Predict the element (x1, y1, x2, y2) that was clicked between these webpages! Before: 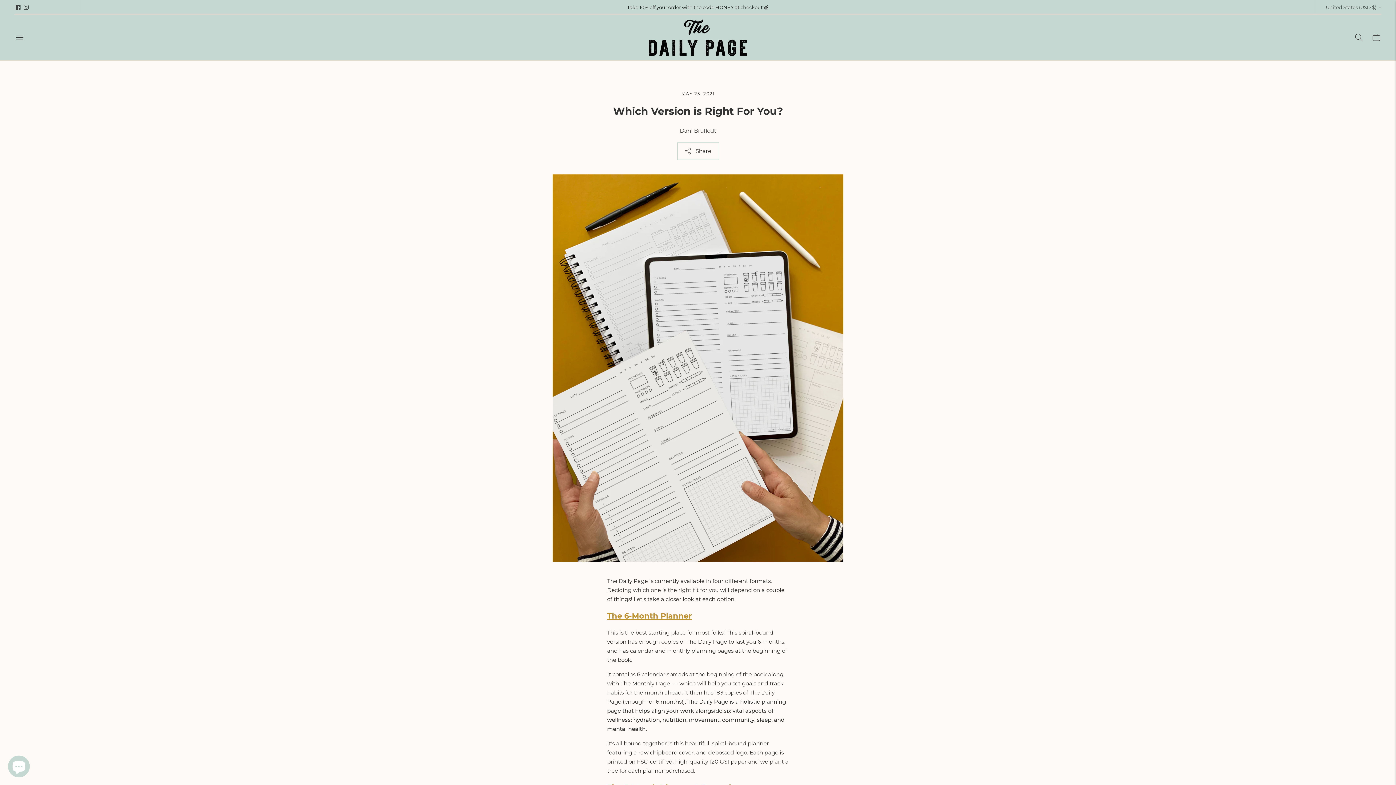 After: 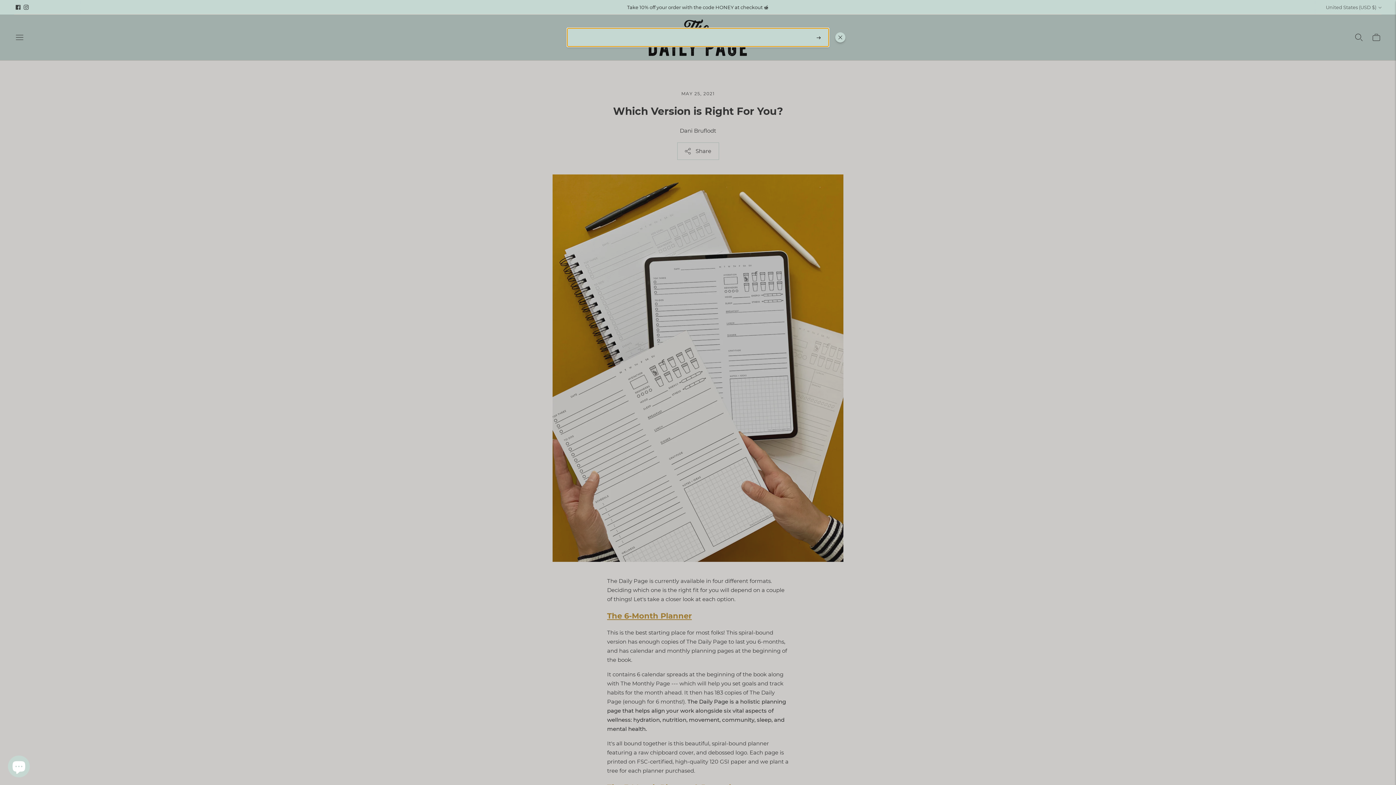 Action: label: Open quick search bbox: (1354, 29, 1364, 45)